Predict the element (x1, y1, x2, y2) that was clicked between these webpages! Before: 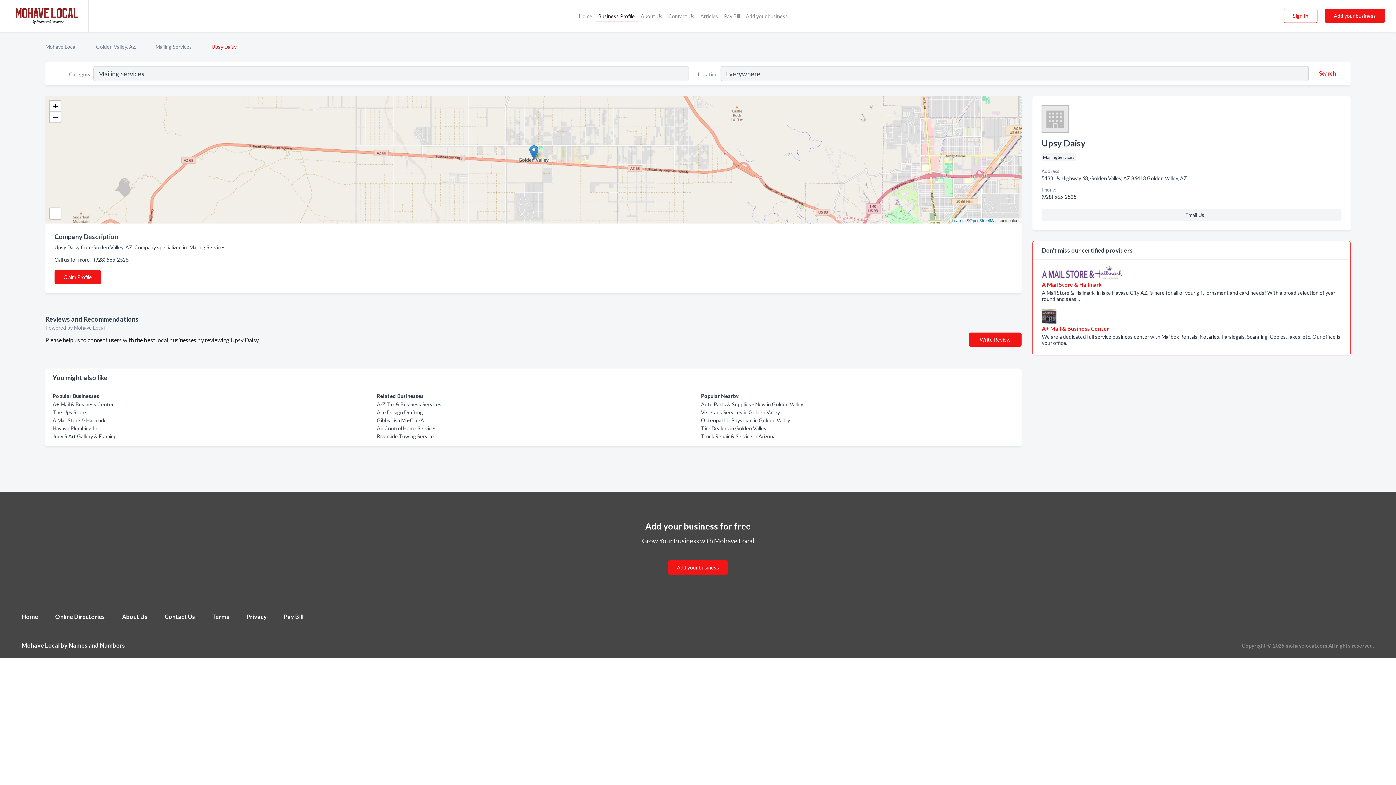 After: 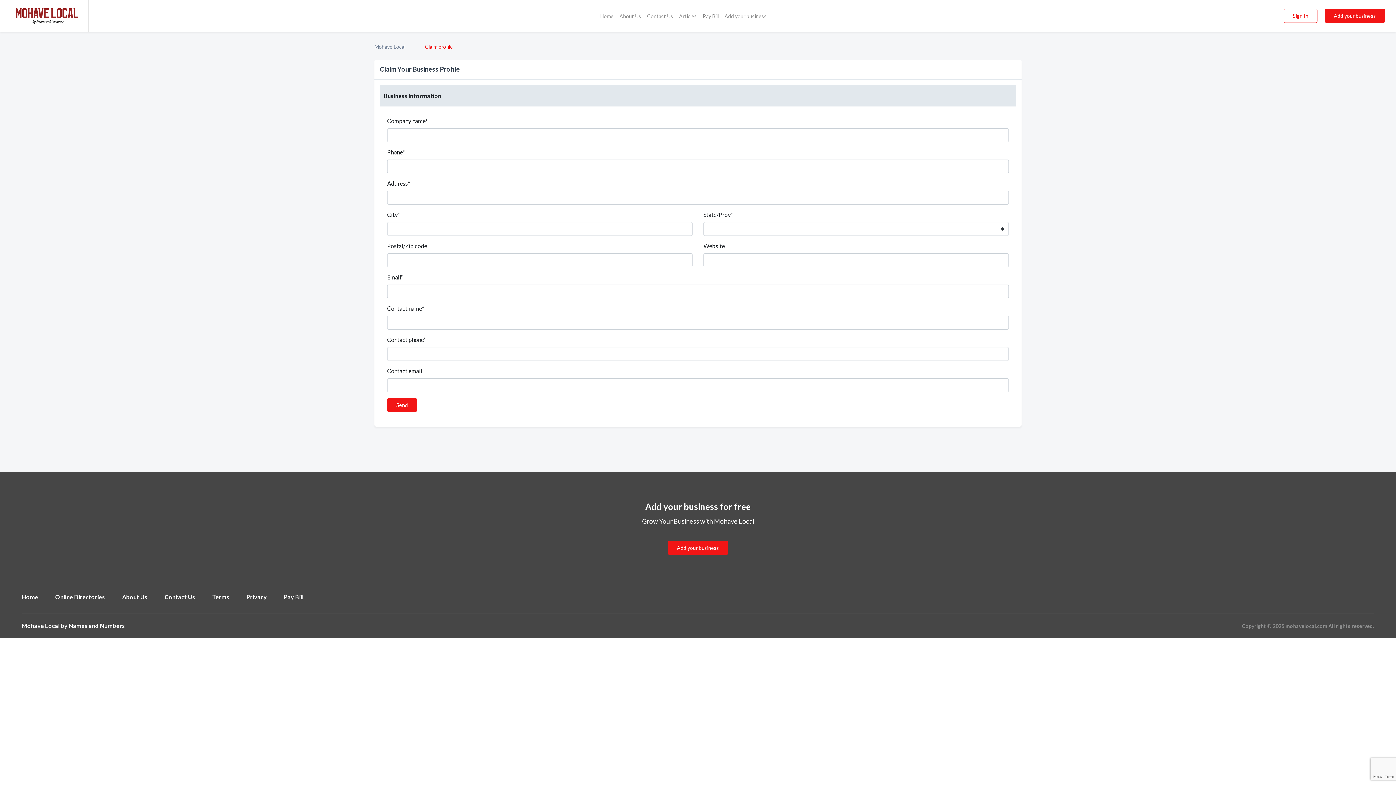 Action: bbox: (54, 270, 101, 284) label: Claim Profile